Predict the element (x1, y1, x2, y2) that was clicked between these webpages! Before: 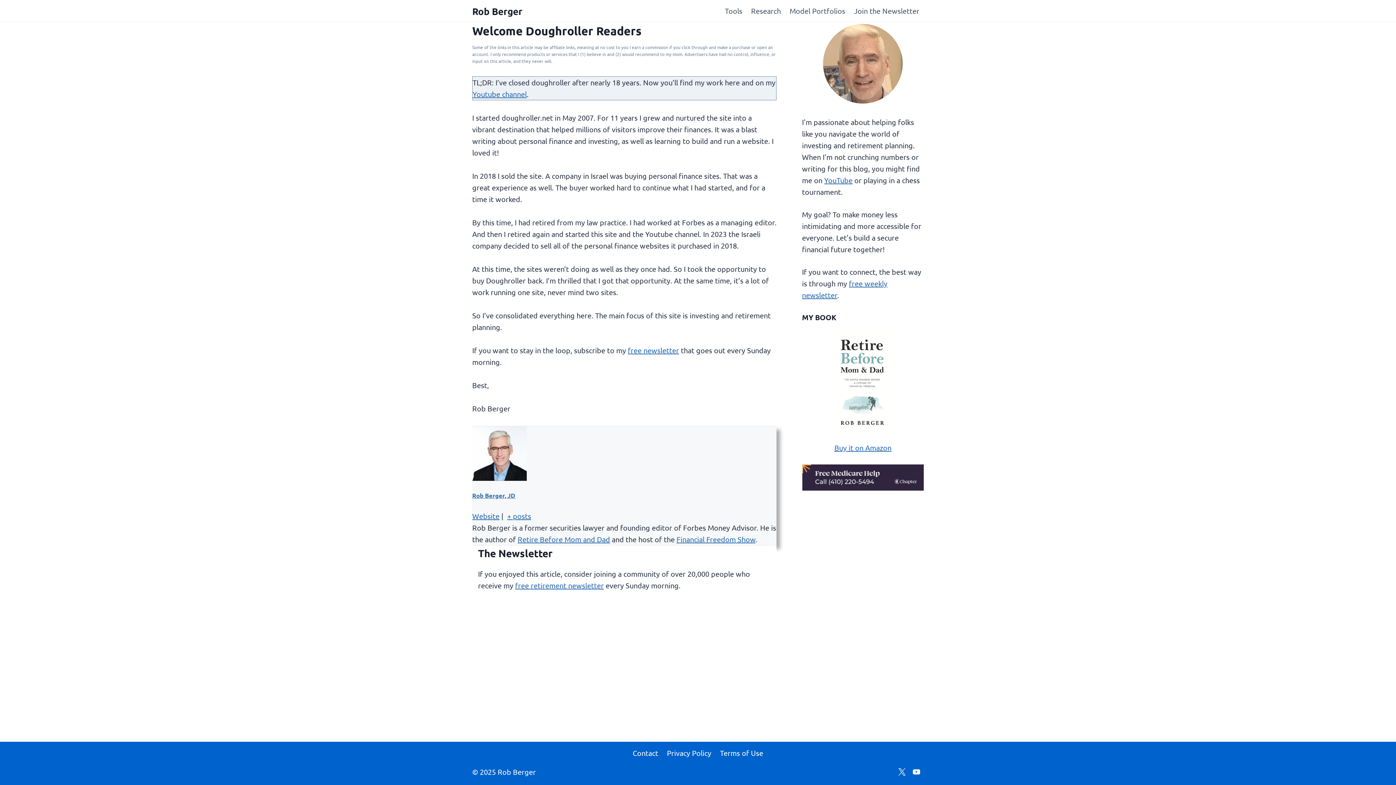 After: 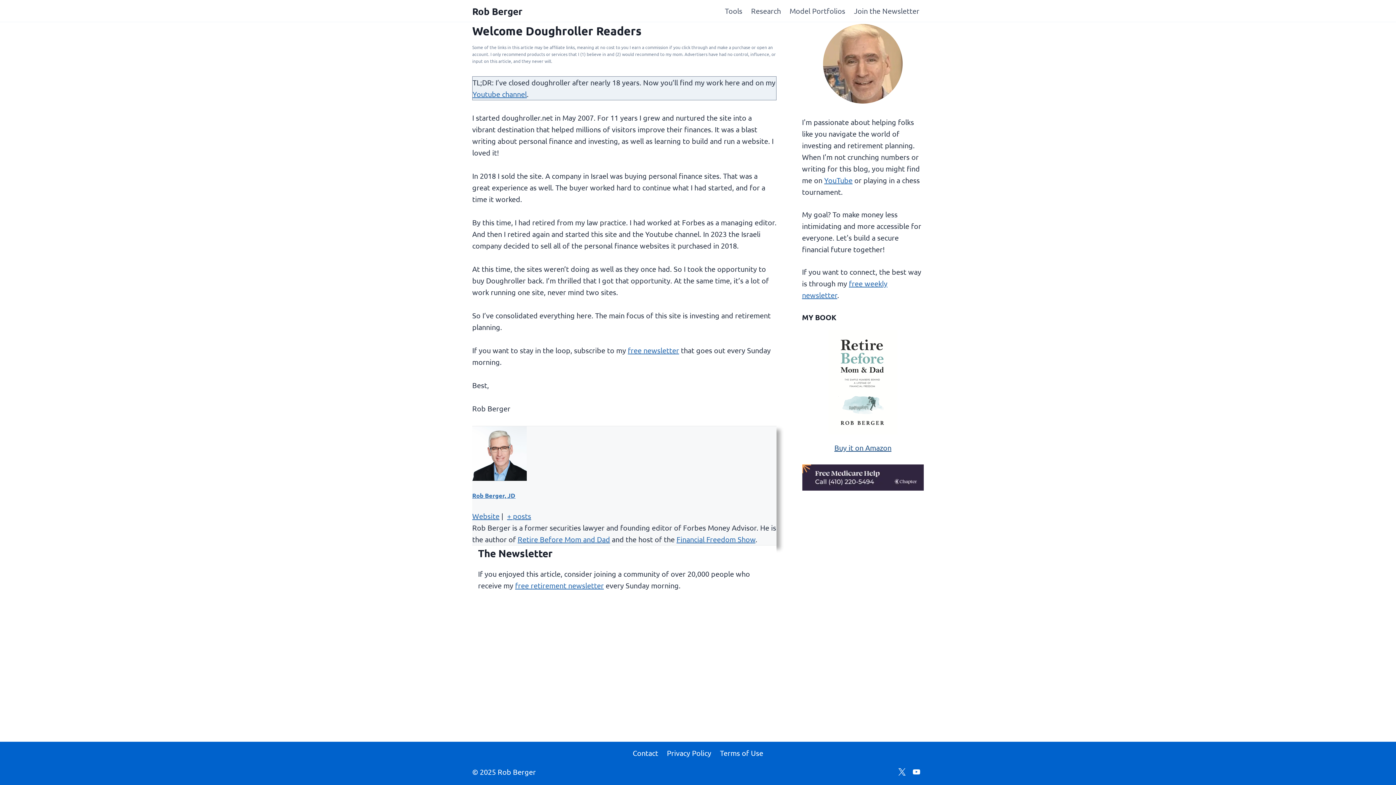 Action: label: Buy it on Amazon bbox: (834, 443, 891, 452)